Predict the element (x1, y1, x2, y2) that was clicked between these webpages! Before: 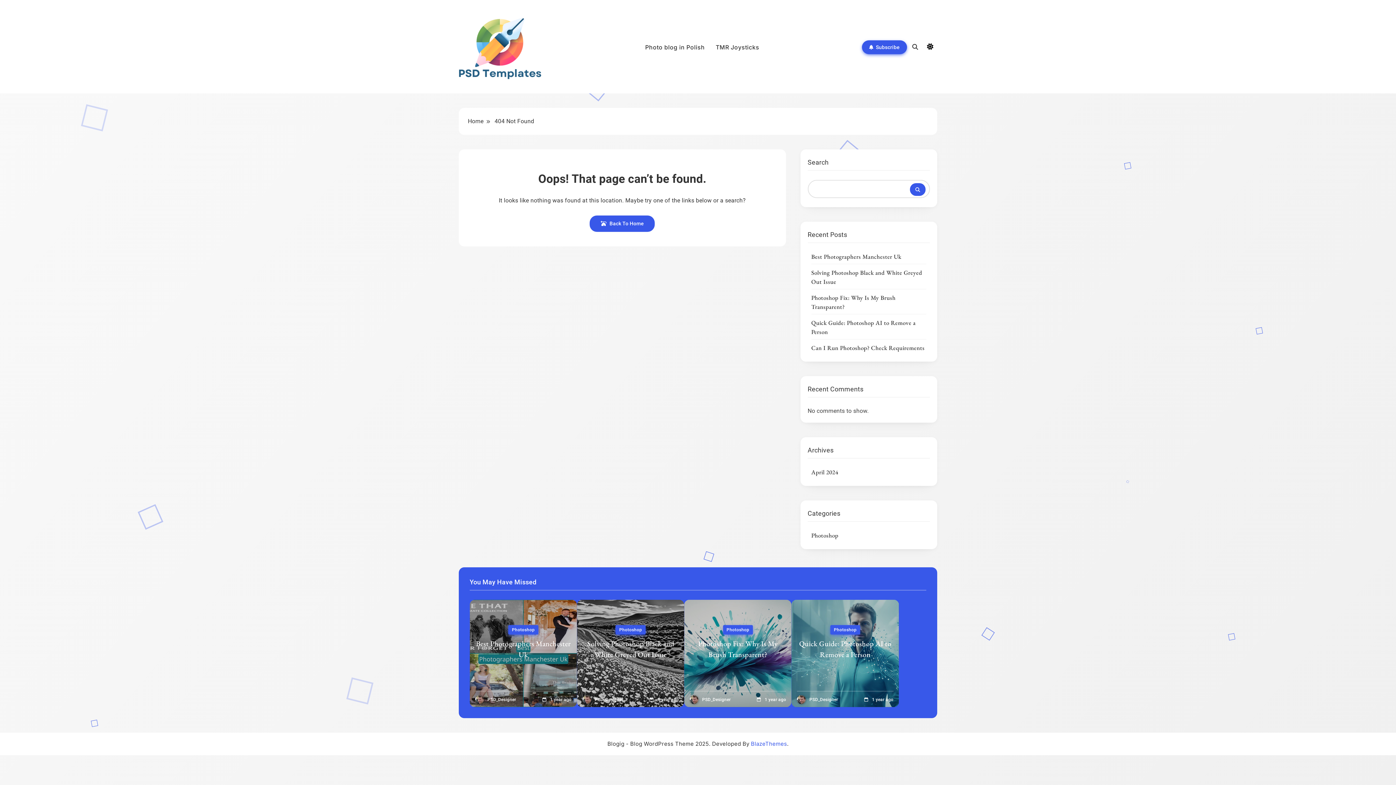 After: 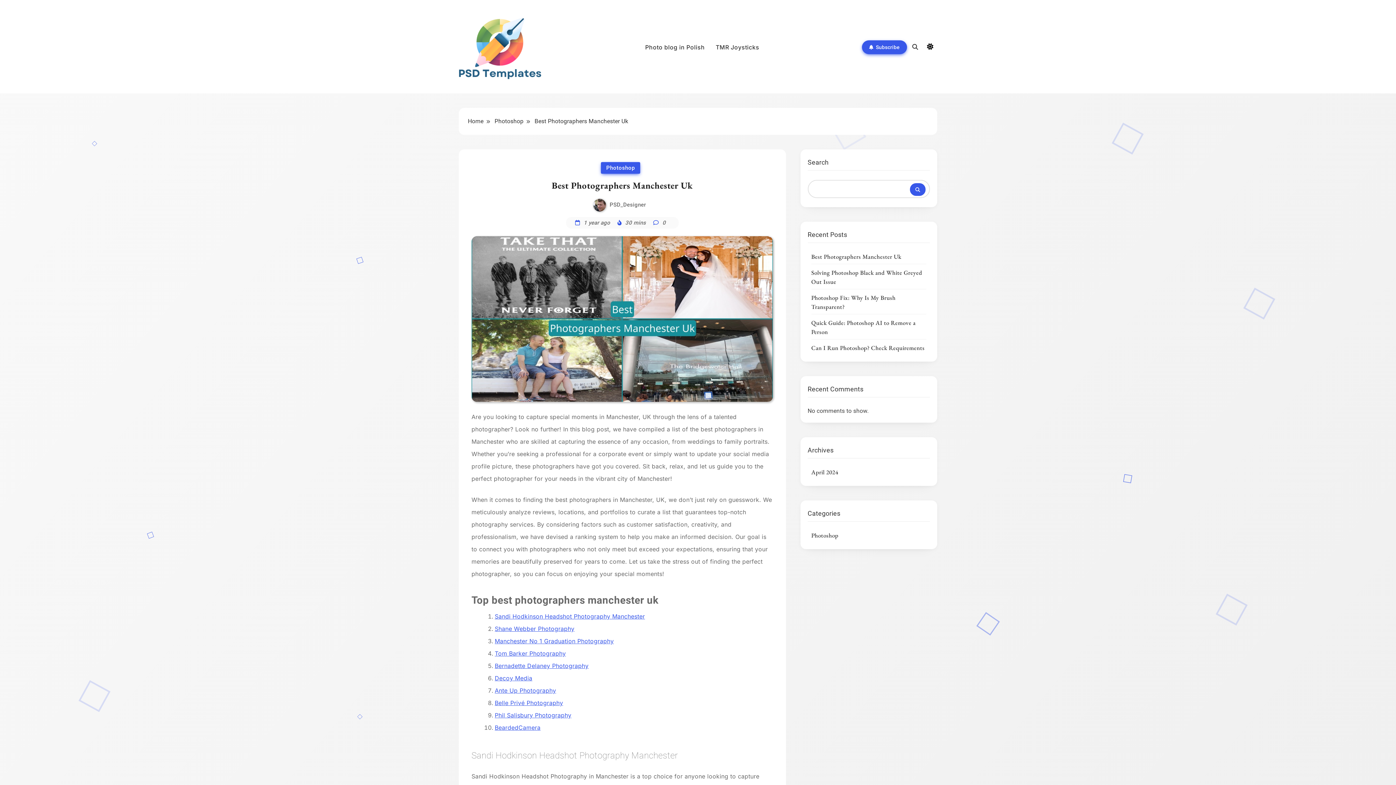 Action: bbox: (550, 697, 571, 702) label: 1 year ago